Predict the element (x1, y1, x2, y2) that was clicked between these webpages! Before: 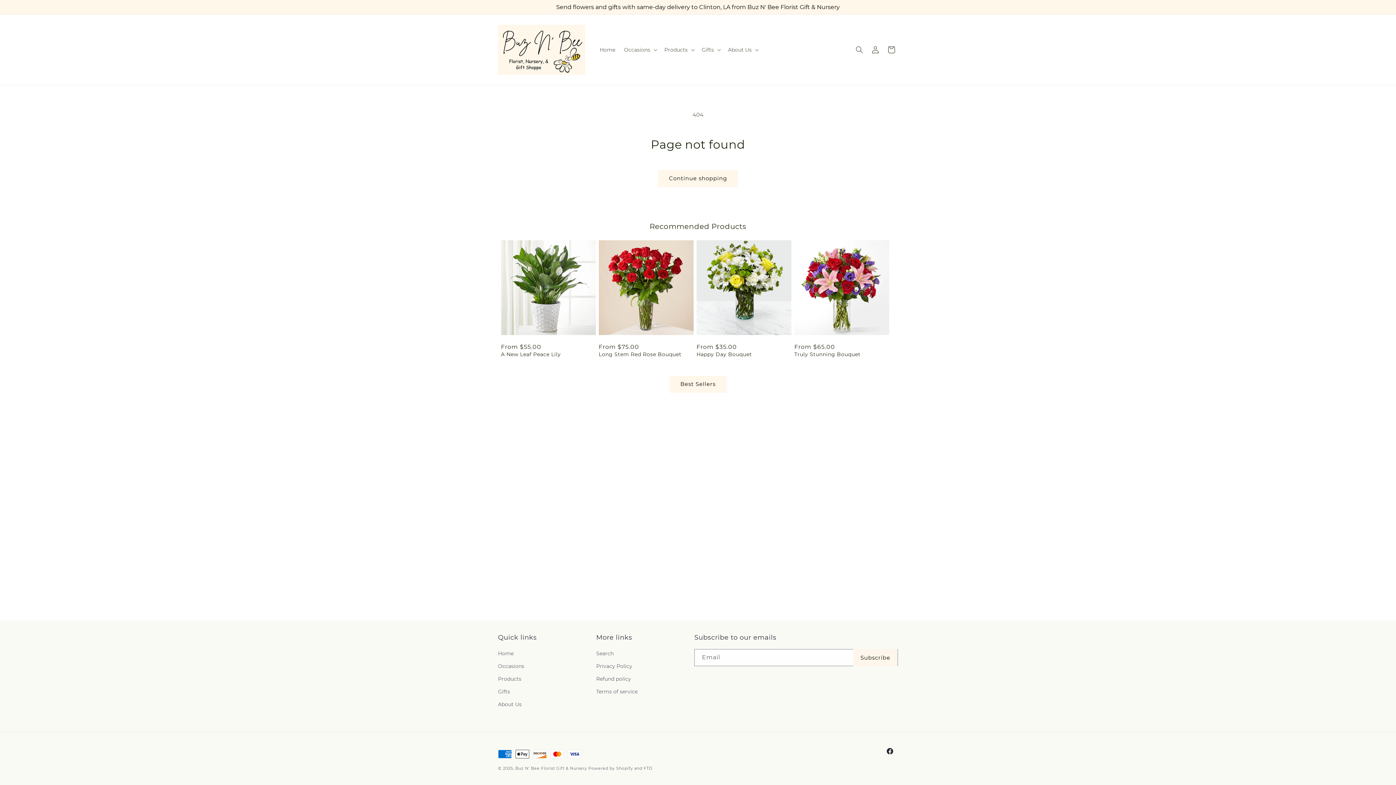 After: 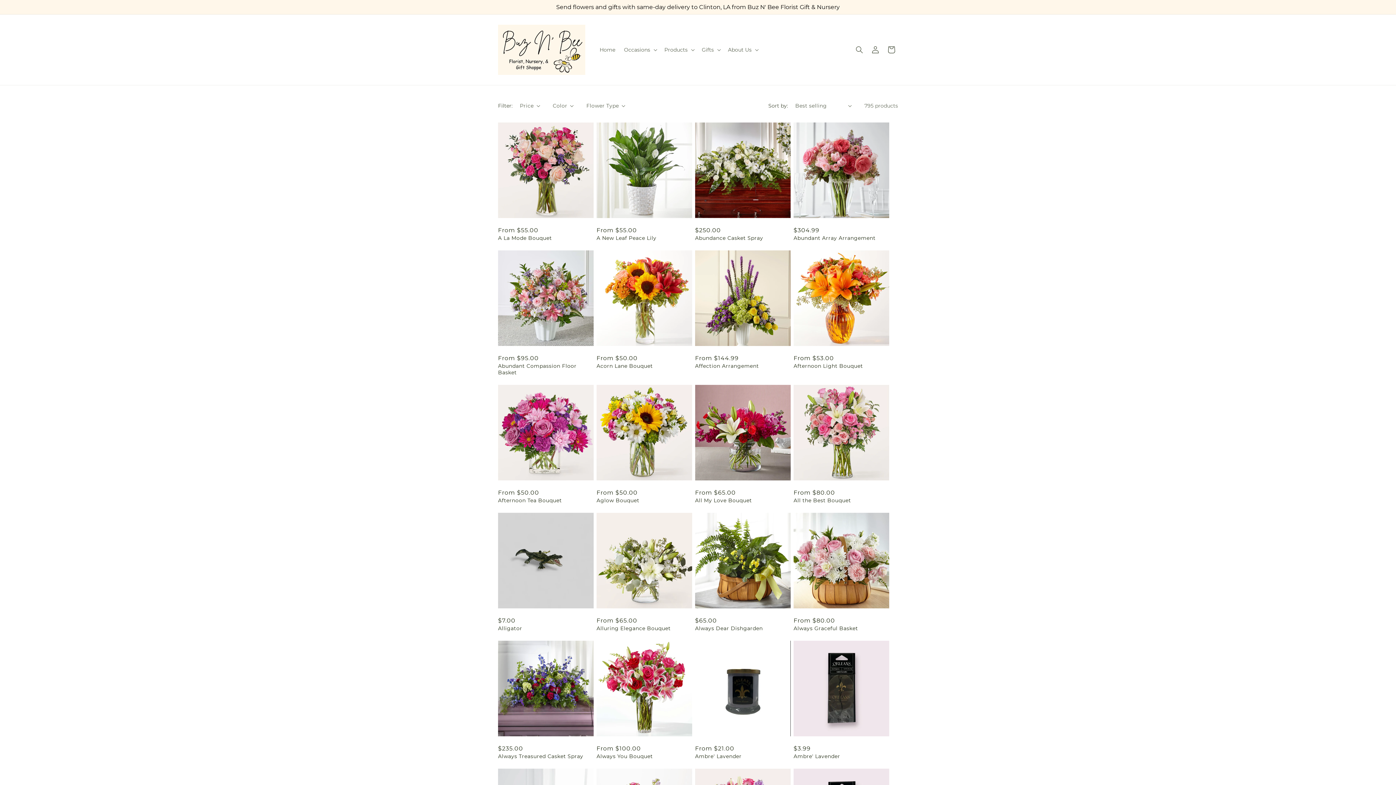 Action: bbox: (658, 170, 738, 187) label: Continue shopping